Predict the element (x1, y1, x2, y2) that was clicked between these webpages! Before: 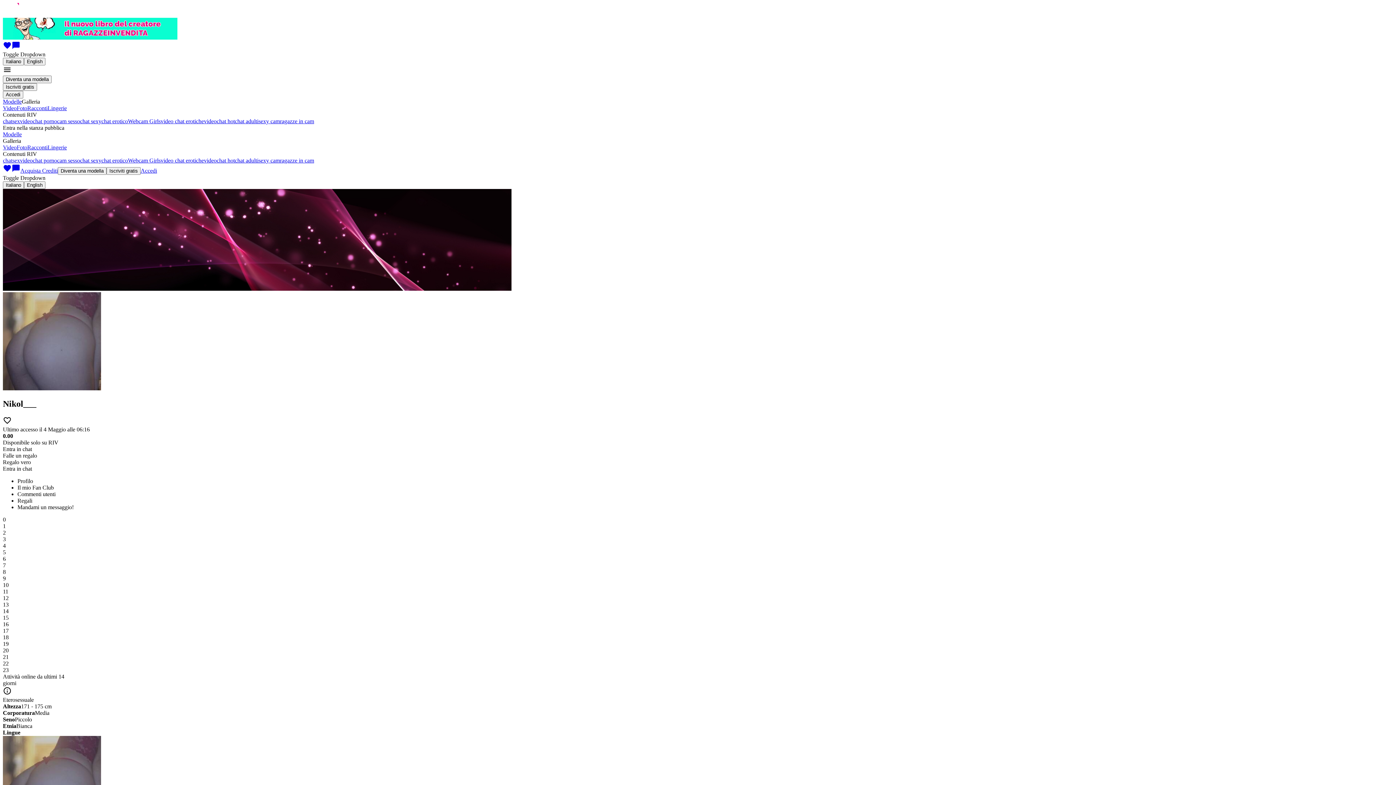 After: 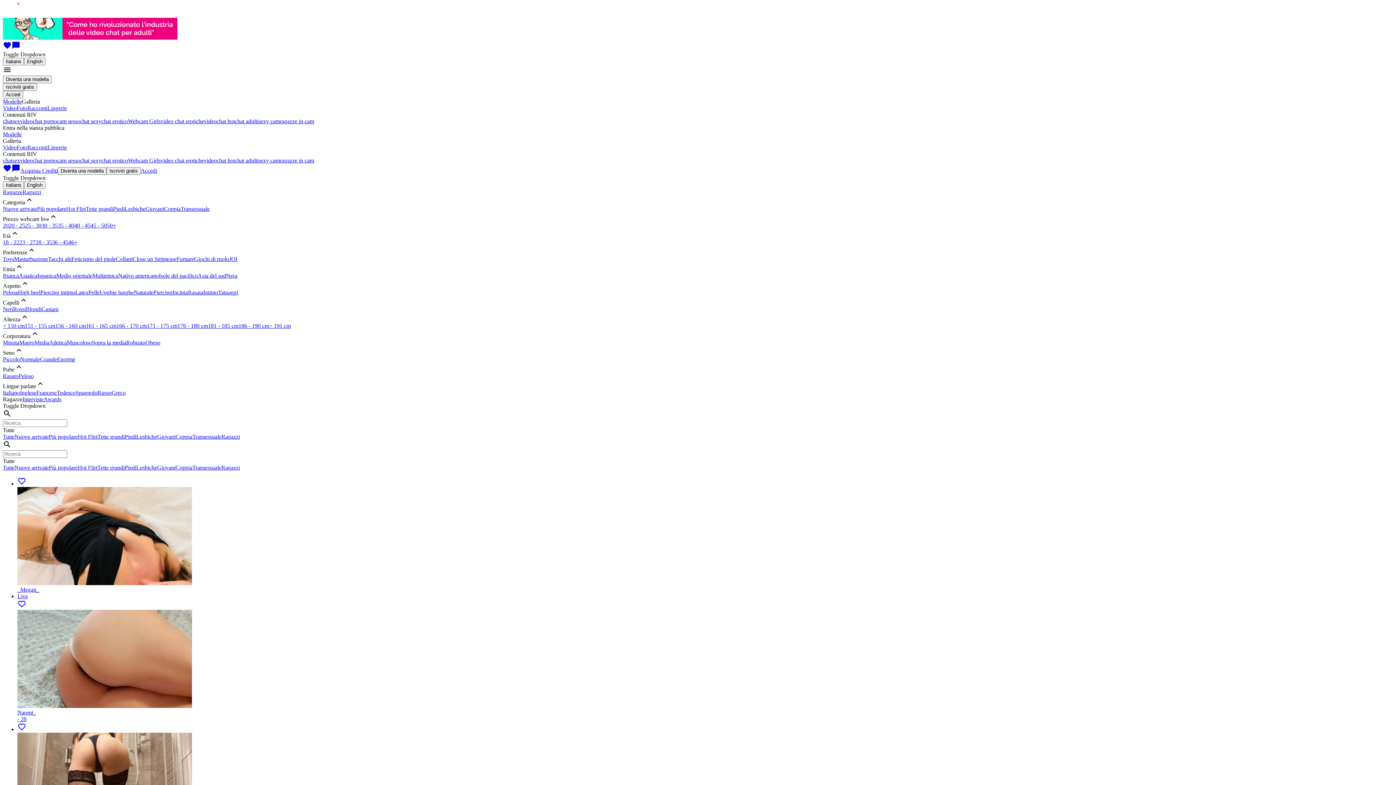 Action: bbox: (140, 167, 157, 173) label: Accedi